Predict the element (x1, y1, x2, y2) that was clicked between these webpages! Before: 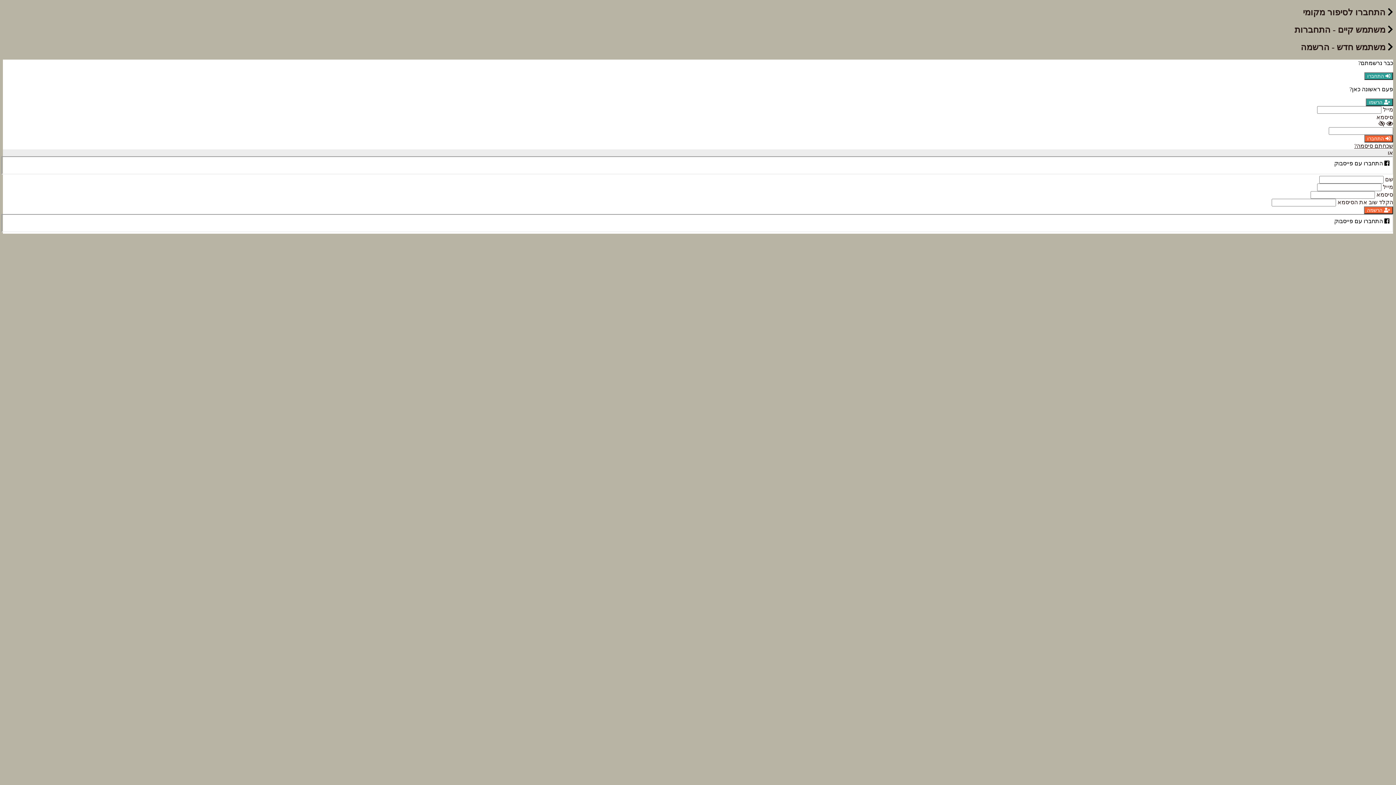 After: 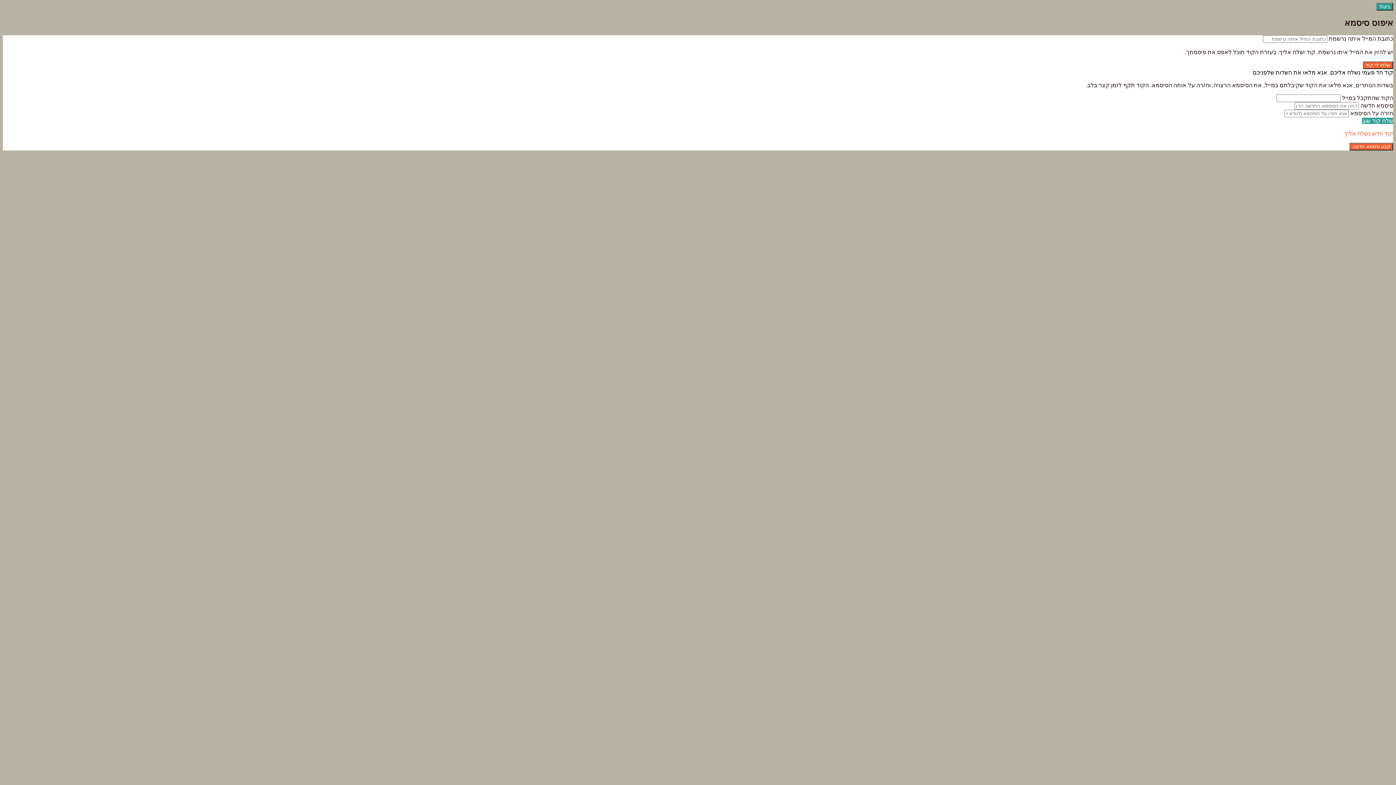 Action: label: שכחתם סיסמה? bbox: (1354, 142, 1393, 148)